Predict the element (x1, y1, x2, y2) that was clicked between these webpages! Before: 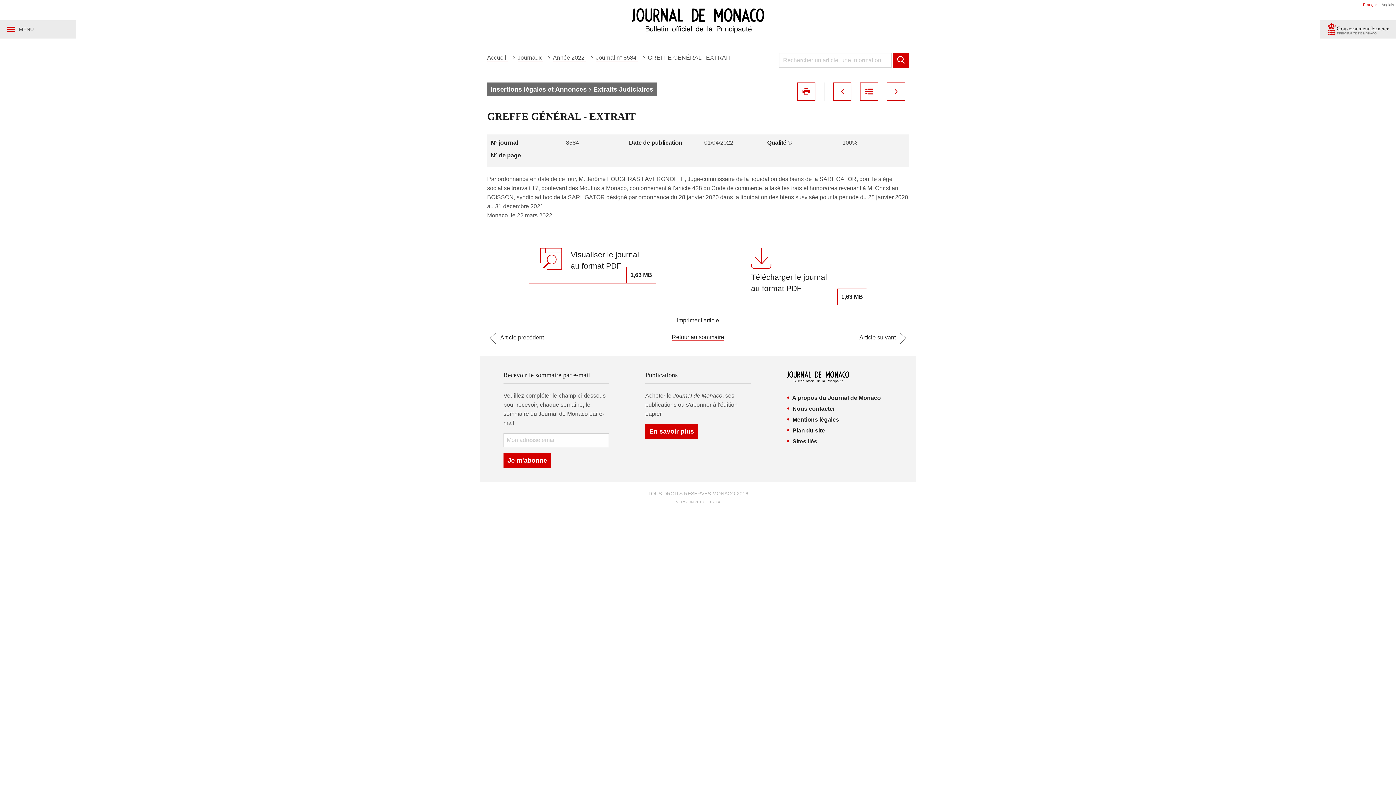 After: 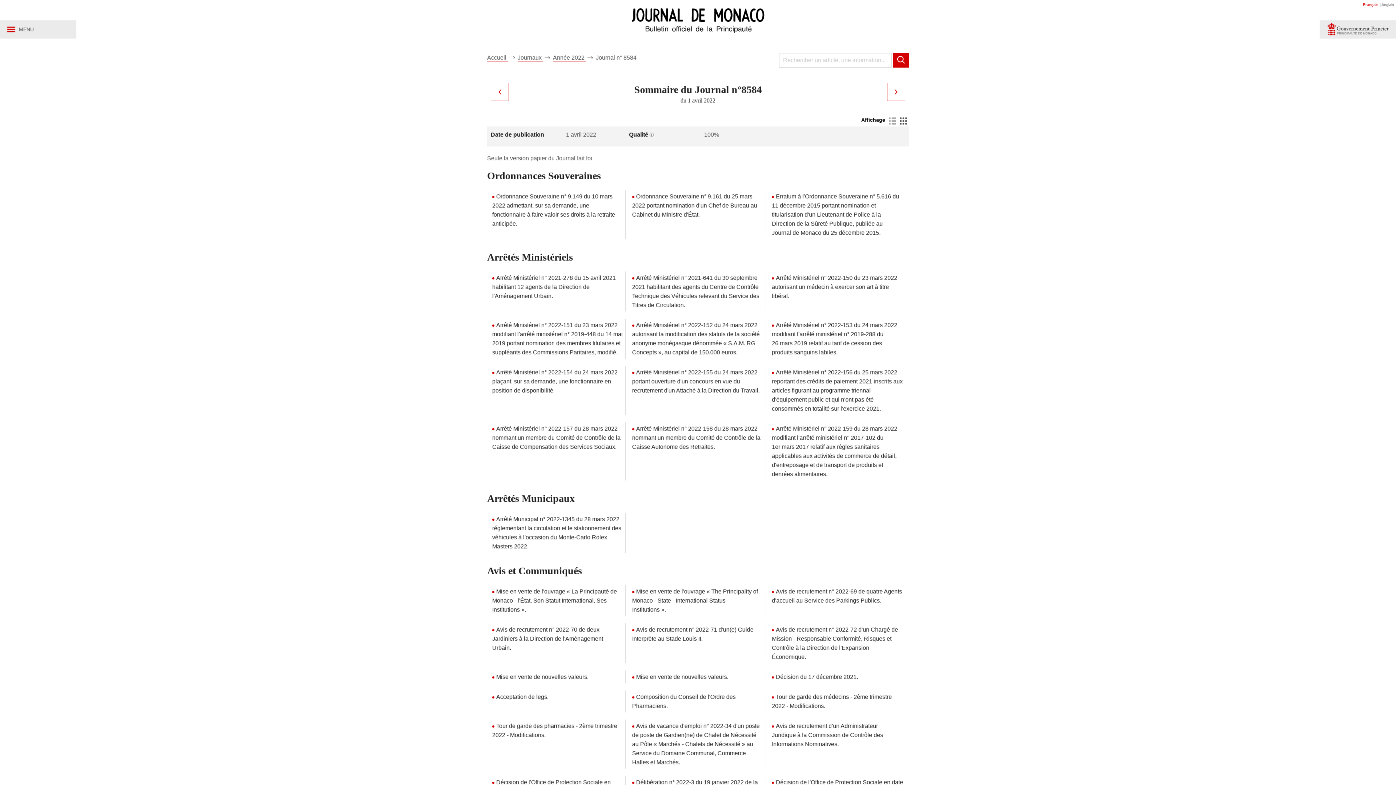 Action: bbox: (672, 334, 724, 340) label: Retour au sommaire